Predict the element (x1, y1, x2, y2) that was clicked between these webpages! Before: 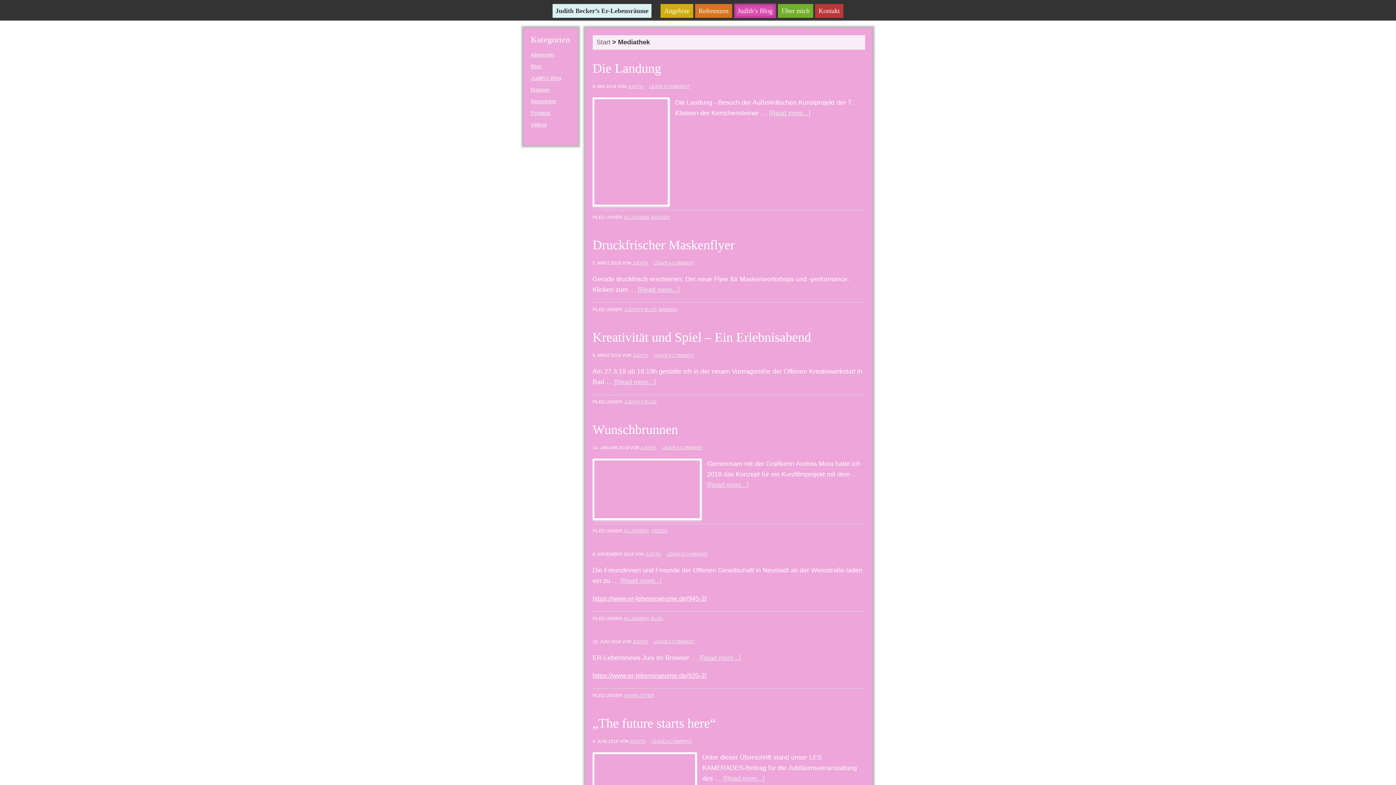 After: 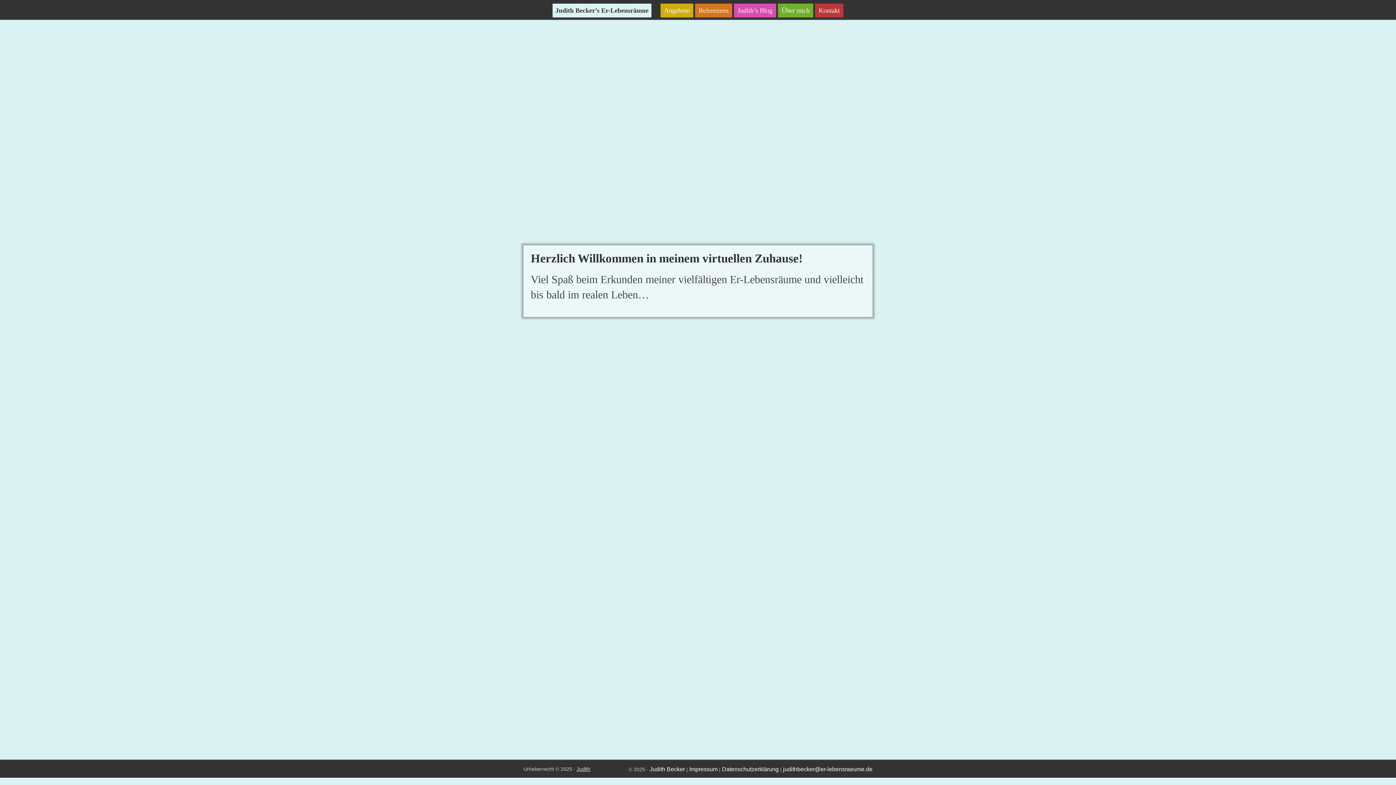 Action: label: Judith Becker’s Er-Lebensräume bbox: (552, 4, 651, 17)